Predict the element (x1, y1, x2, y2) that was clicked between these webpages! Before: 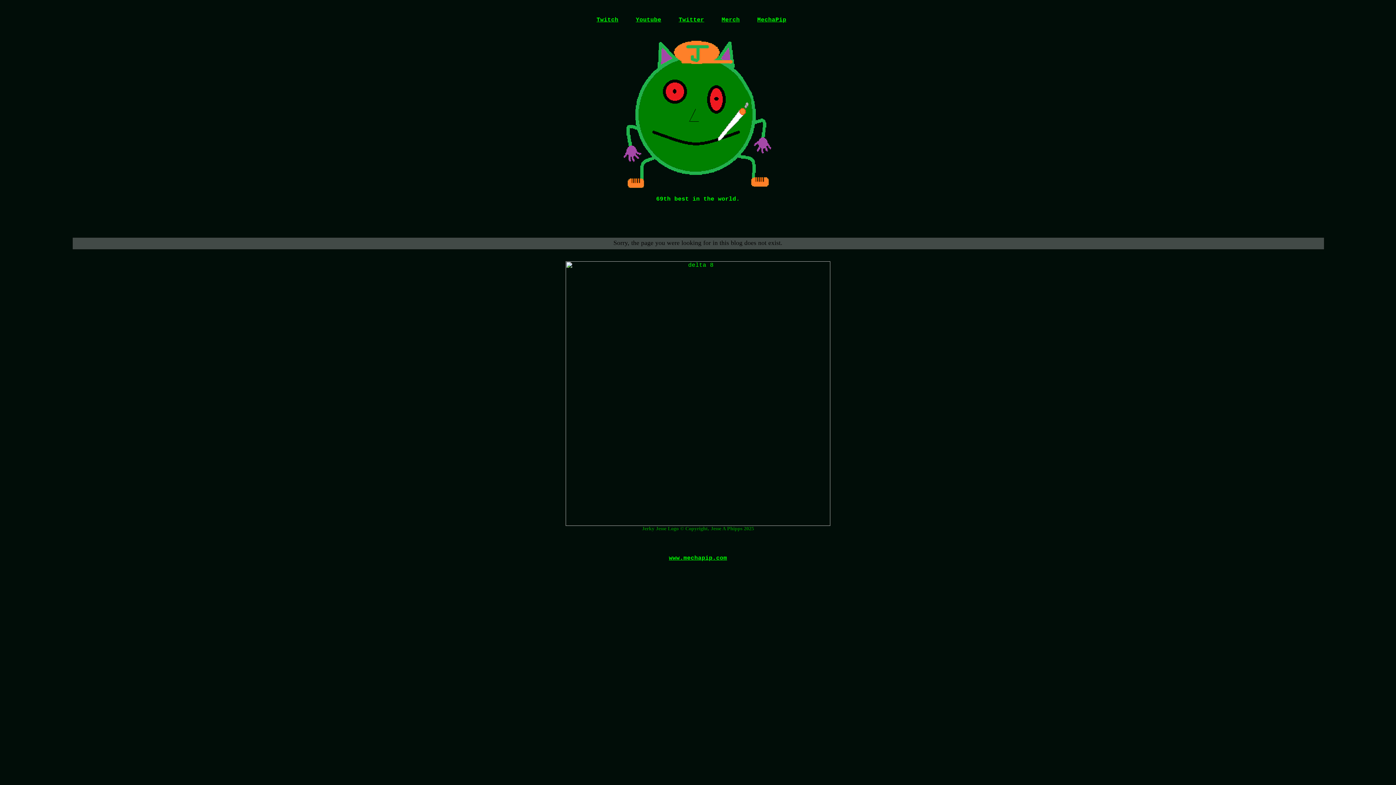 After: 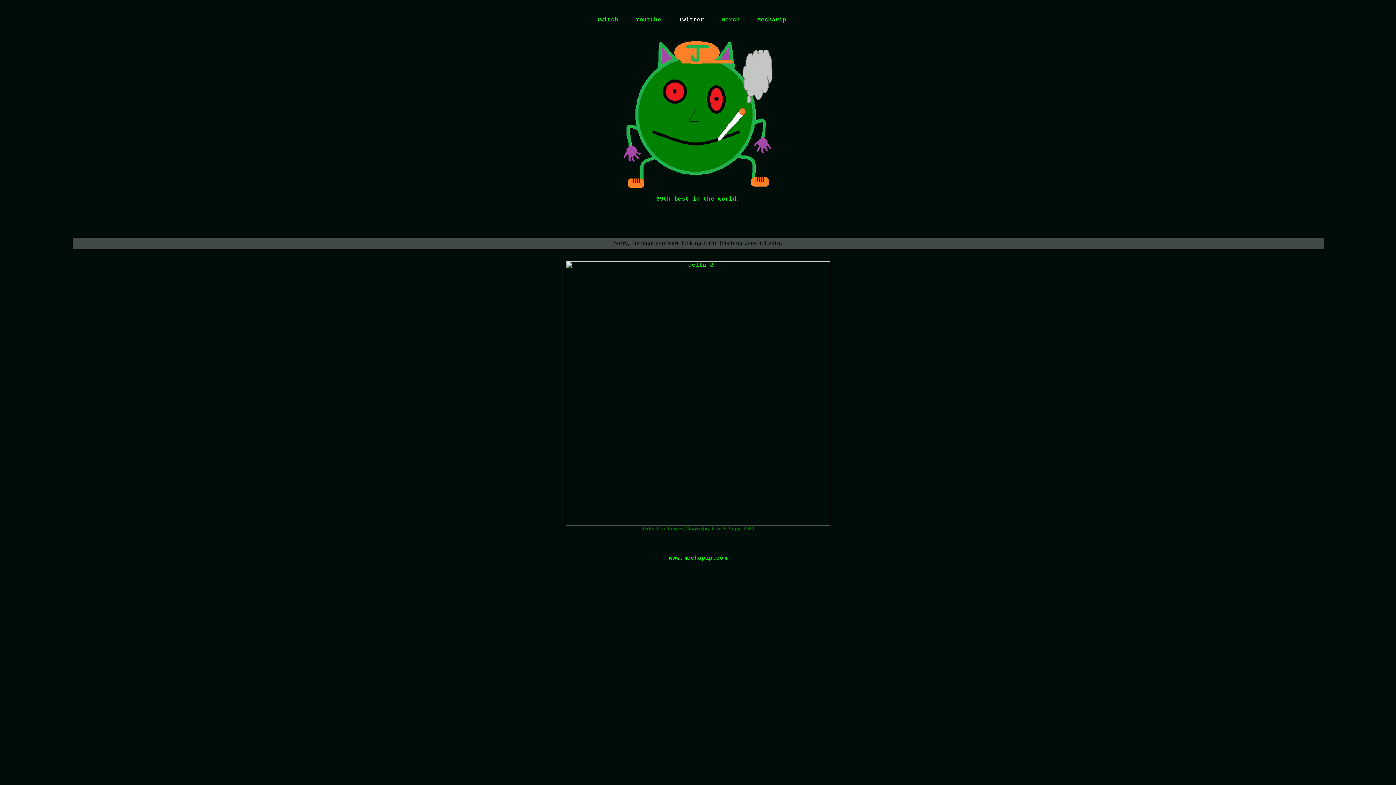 Action: label: Twitter bbox: (678, 16, 704, 23)